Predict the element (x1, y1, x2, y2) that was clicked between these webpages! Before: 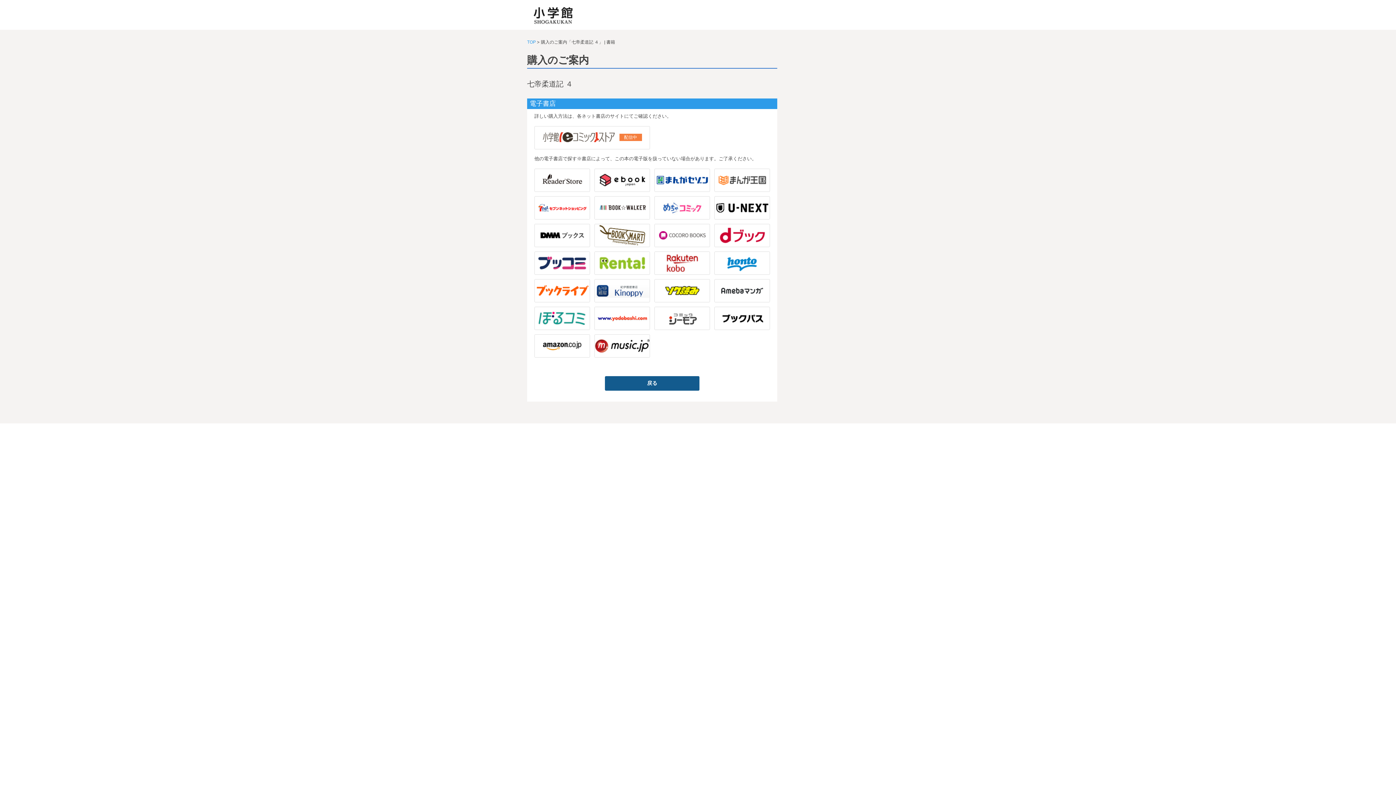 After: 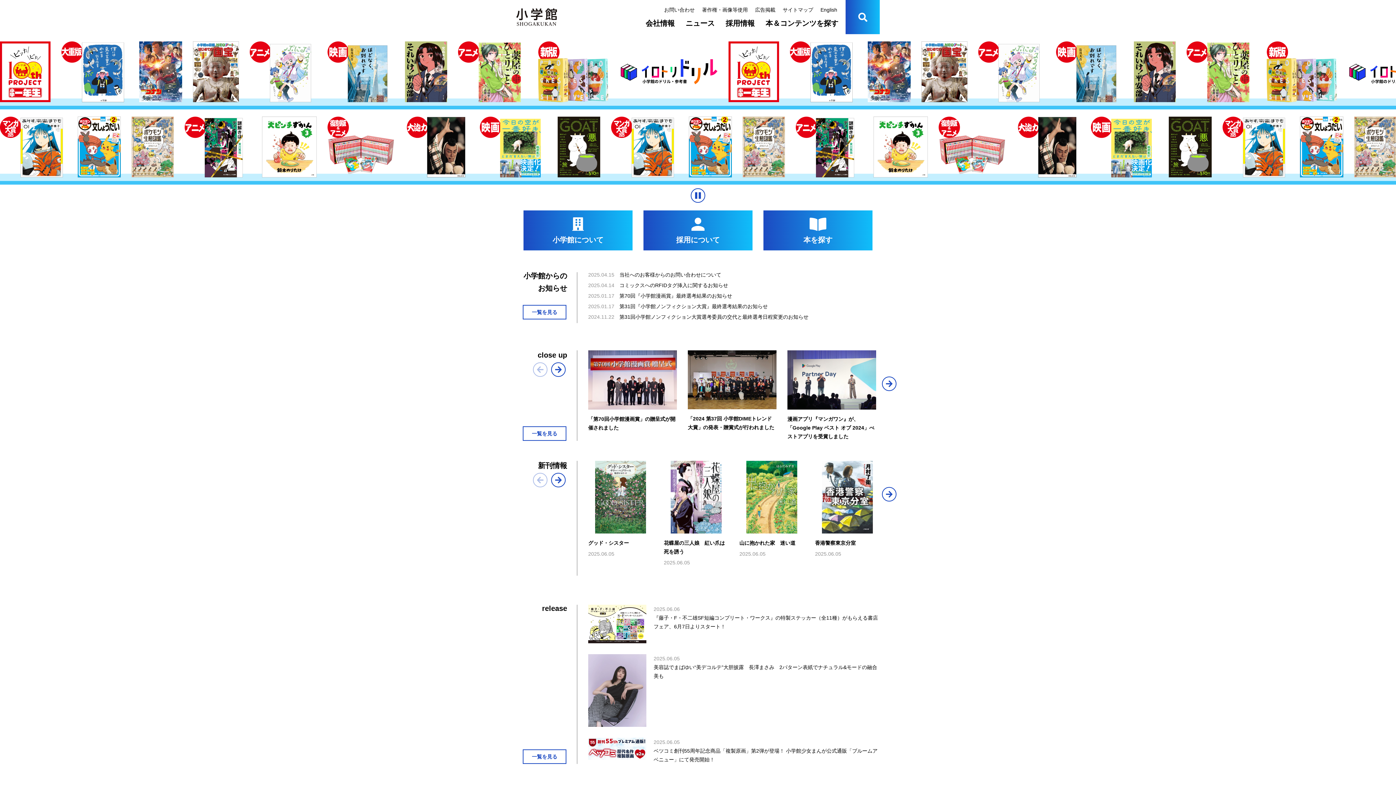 Action: label: TOP bbox: (527, 39, 536, 44)